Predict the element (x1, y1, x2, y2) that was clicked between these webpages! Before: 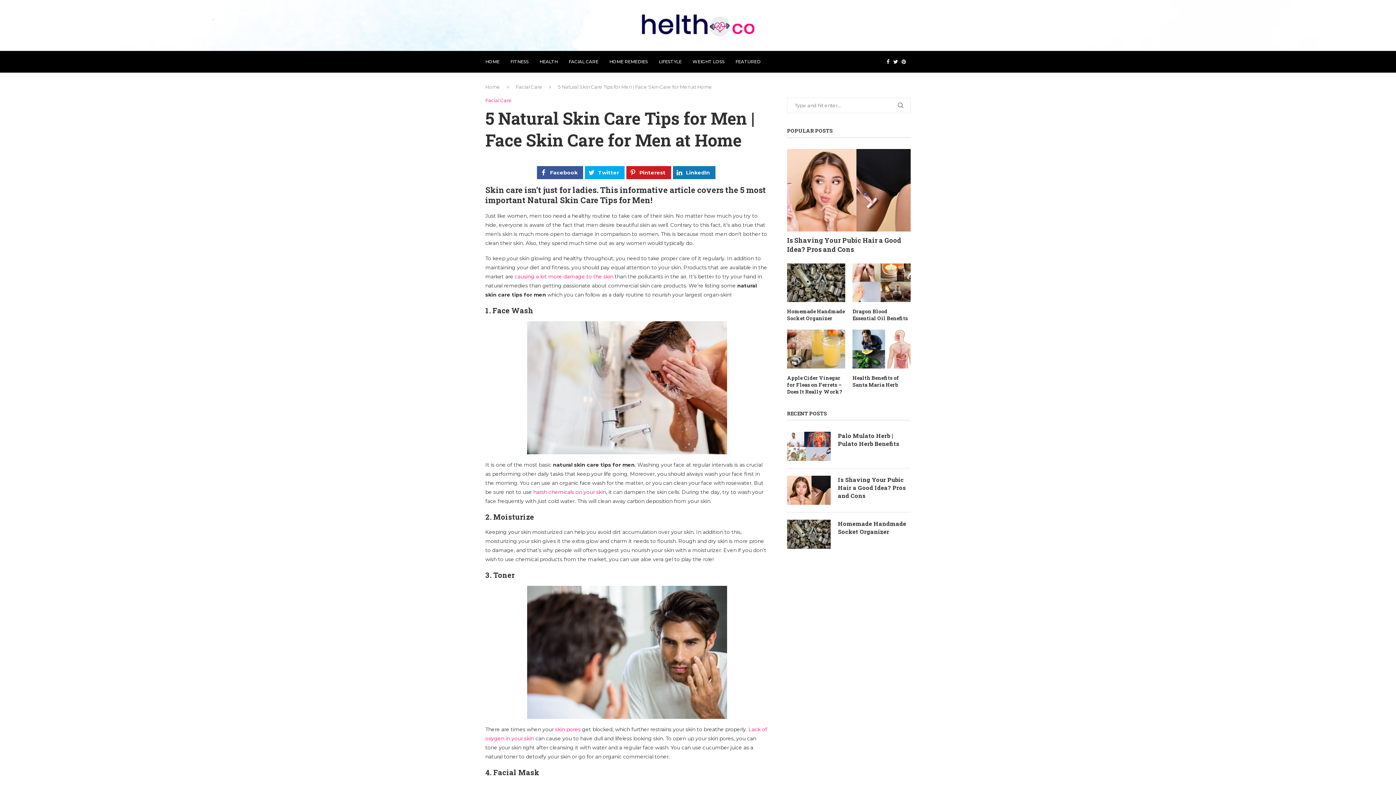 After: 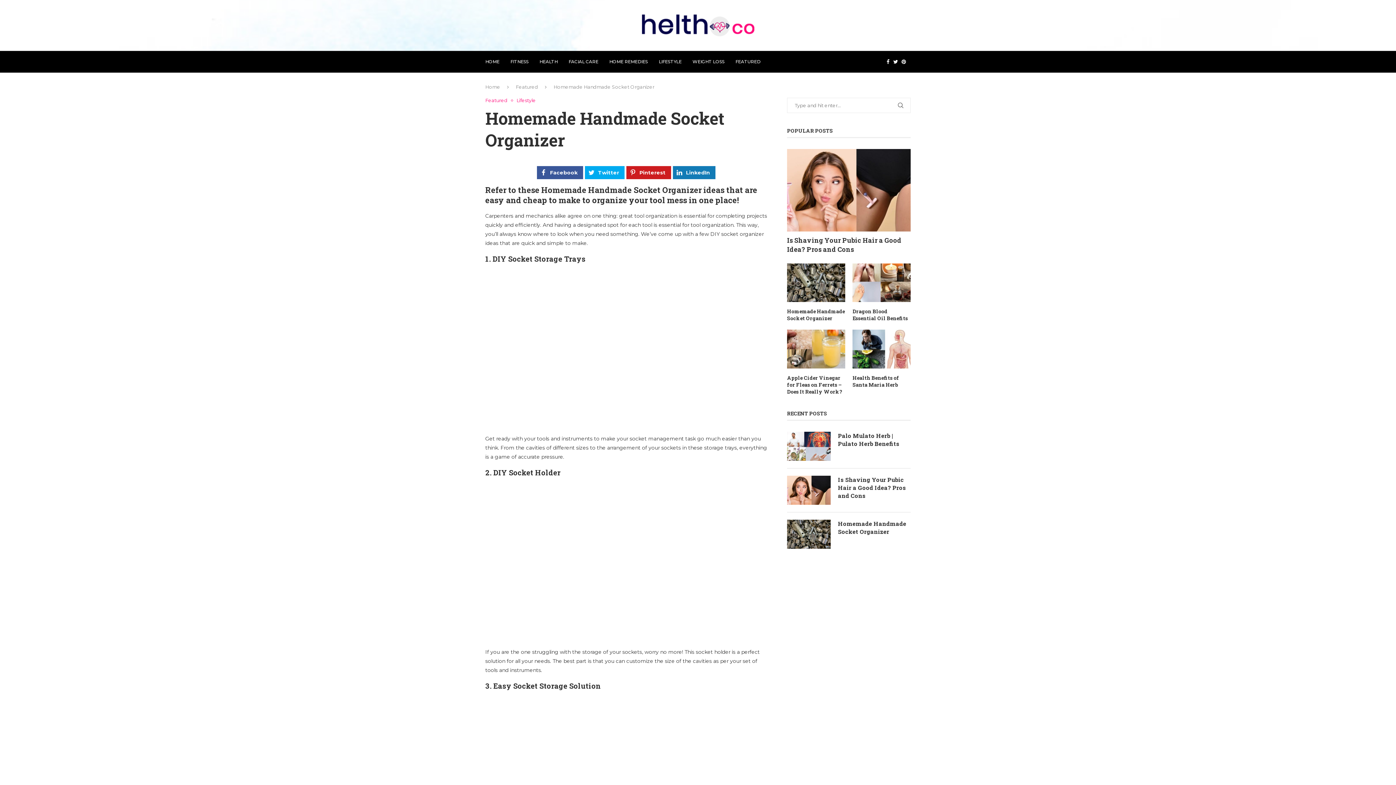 Action: bbox: (787, 263, 845, 302)